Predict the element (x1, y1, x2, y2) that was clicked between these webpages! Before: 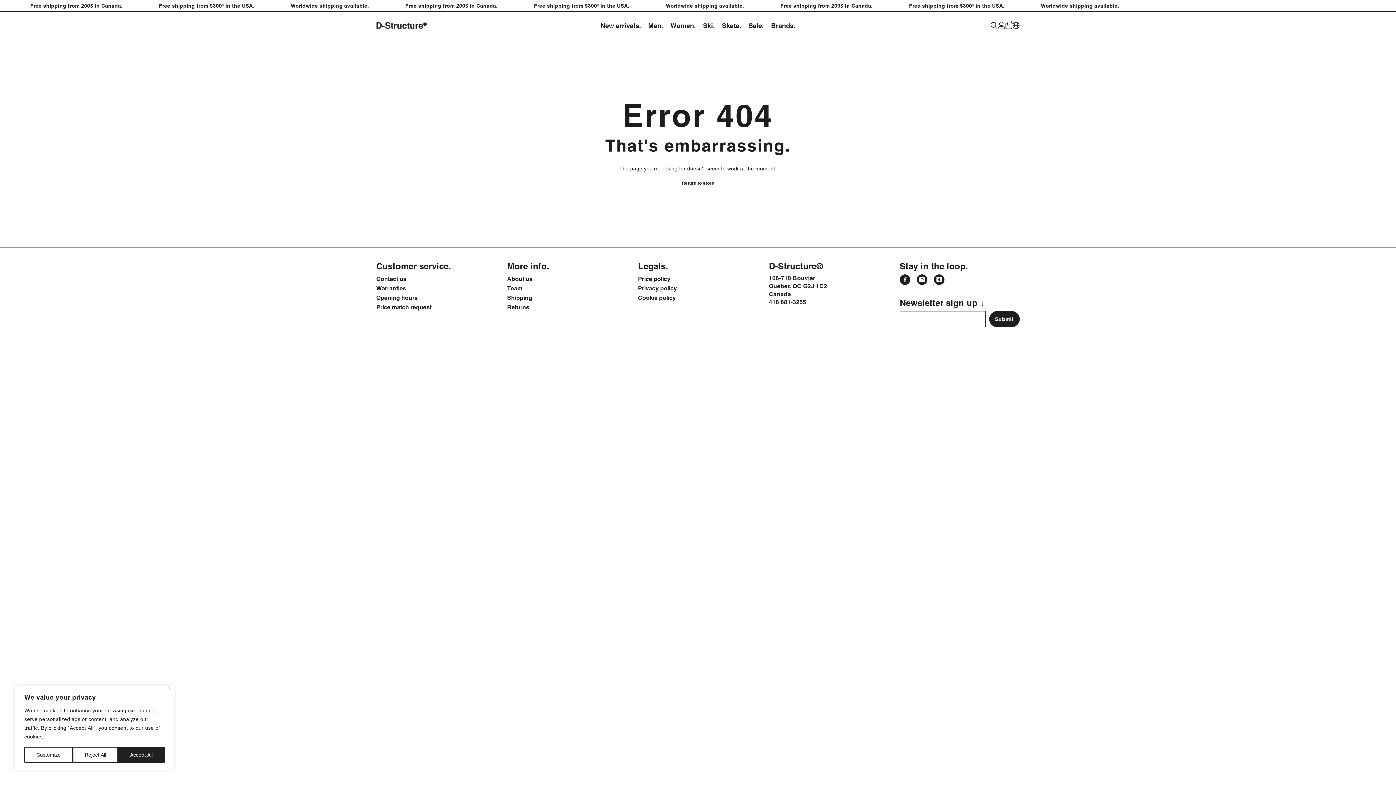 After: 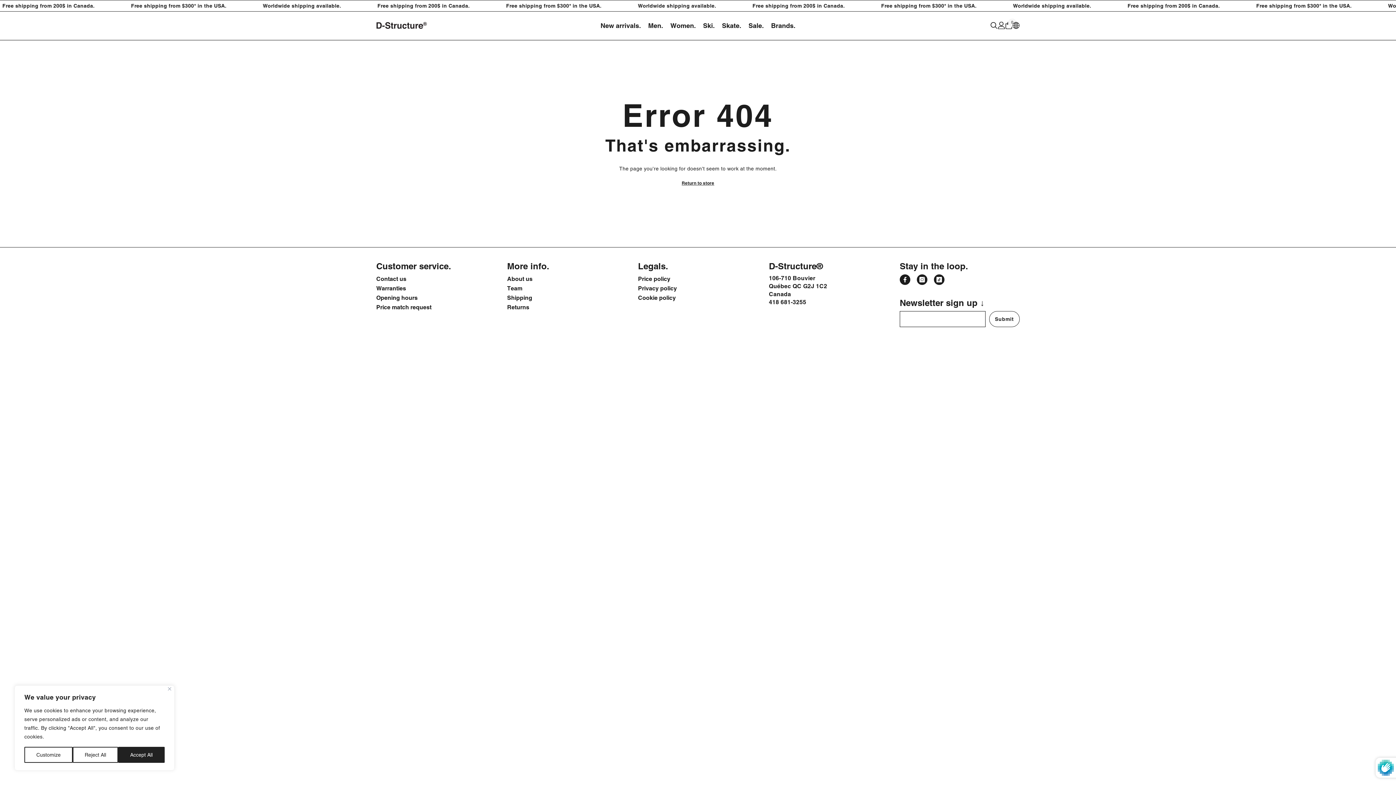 Action: label: Submit bbox: (989, 311, 1020, 327)